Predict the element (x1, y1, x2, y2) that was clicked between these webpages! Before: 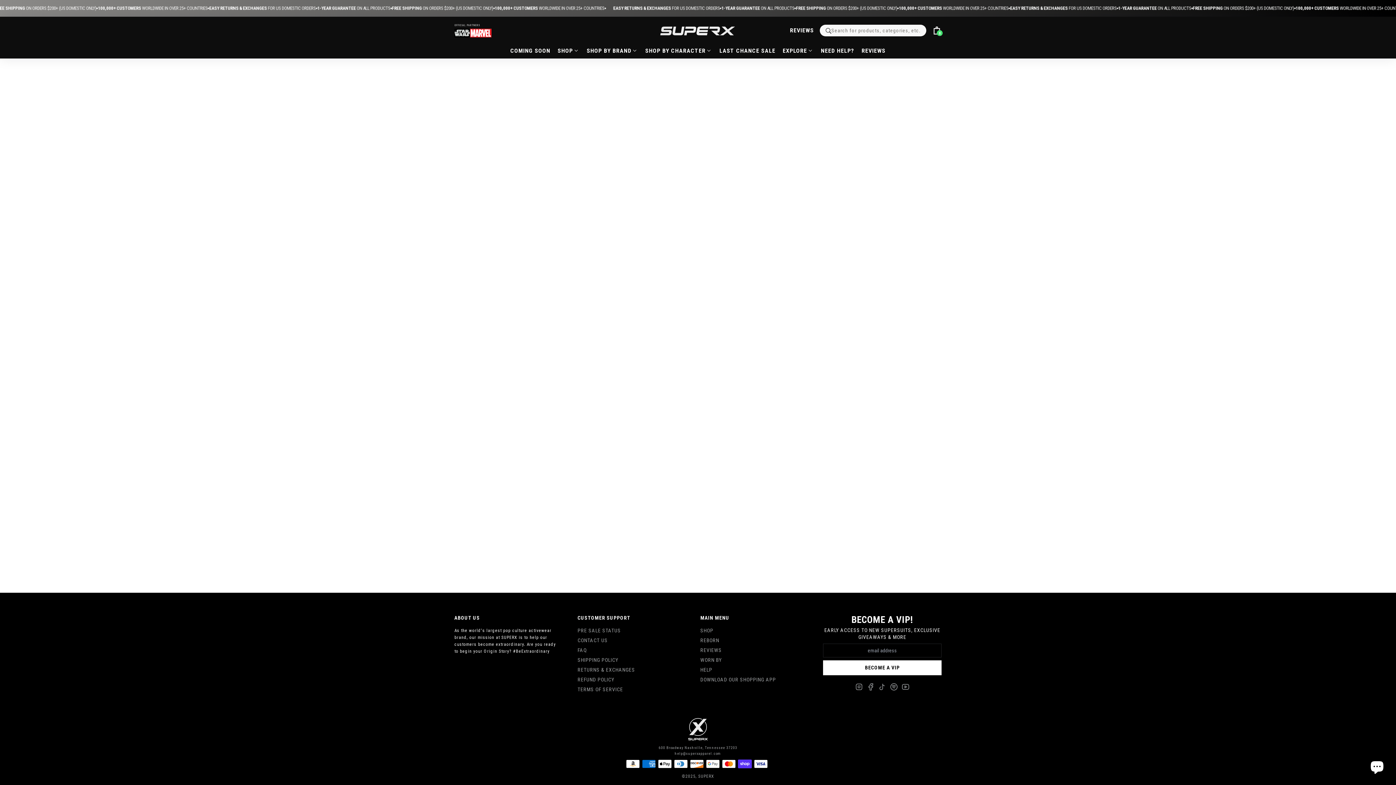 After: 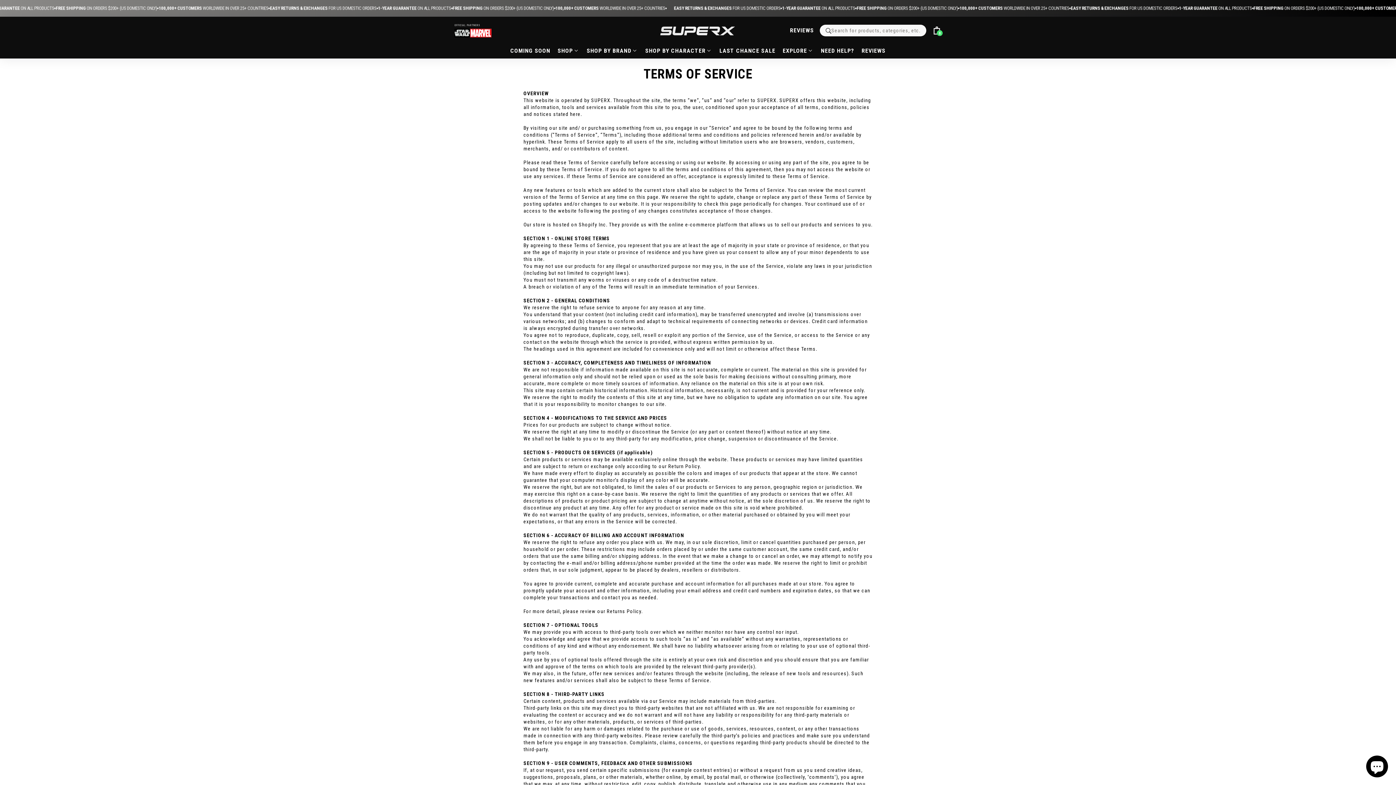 Action: label: TERMS OF SERVICE bbox: (577, 686, 696, 693)